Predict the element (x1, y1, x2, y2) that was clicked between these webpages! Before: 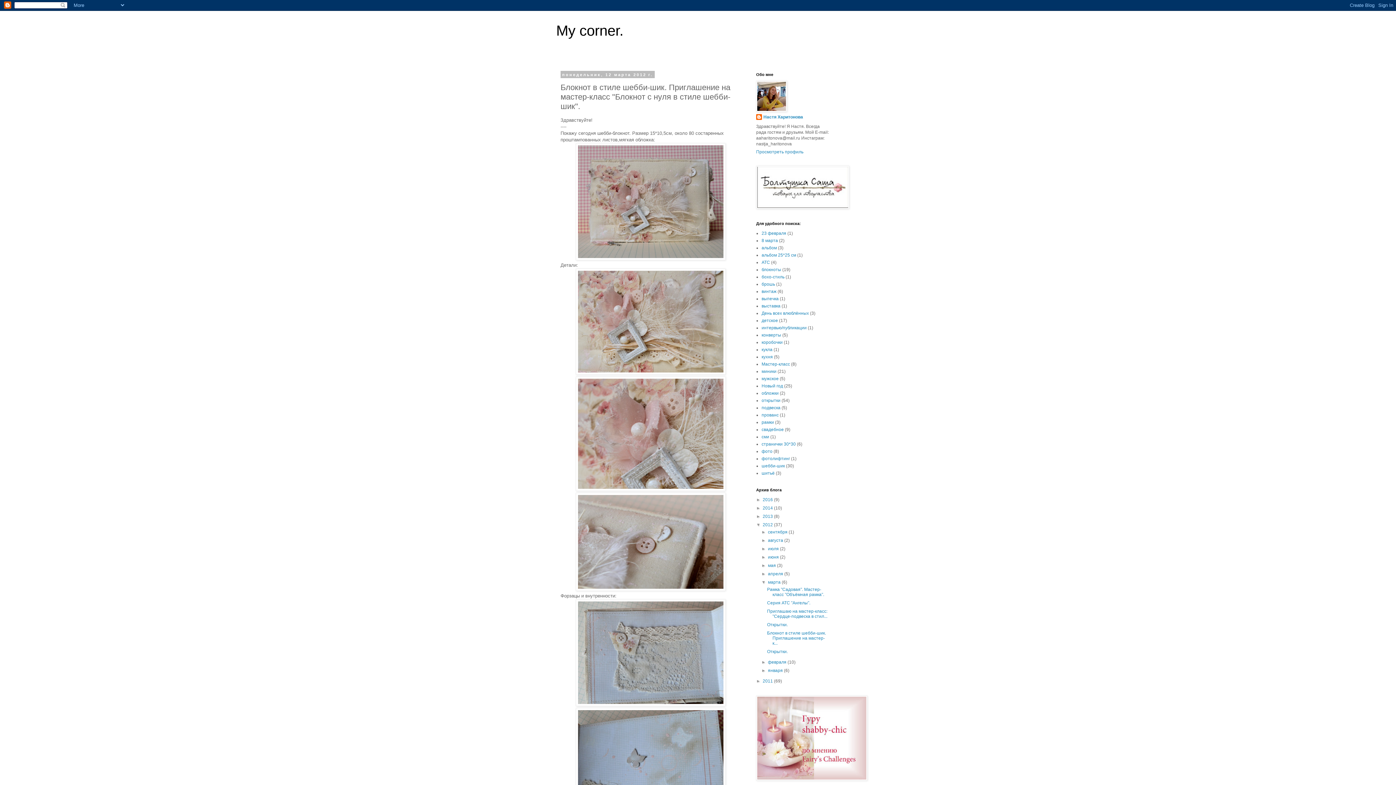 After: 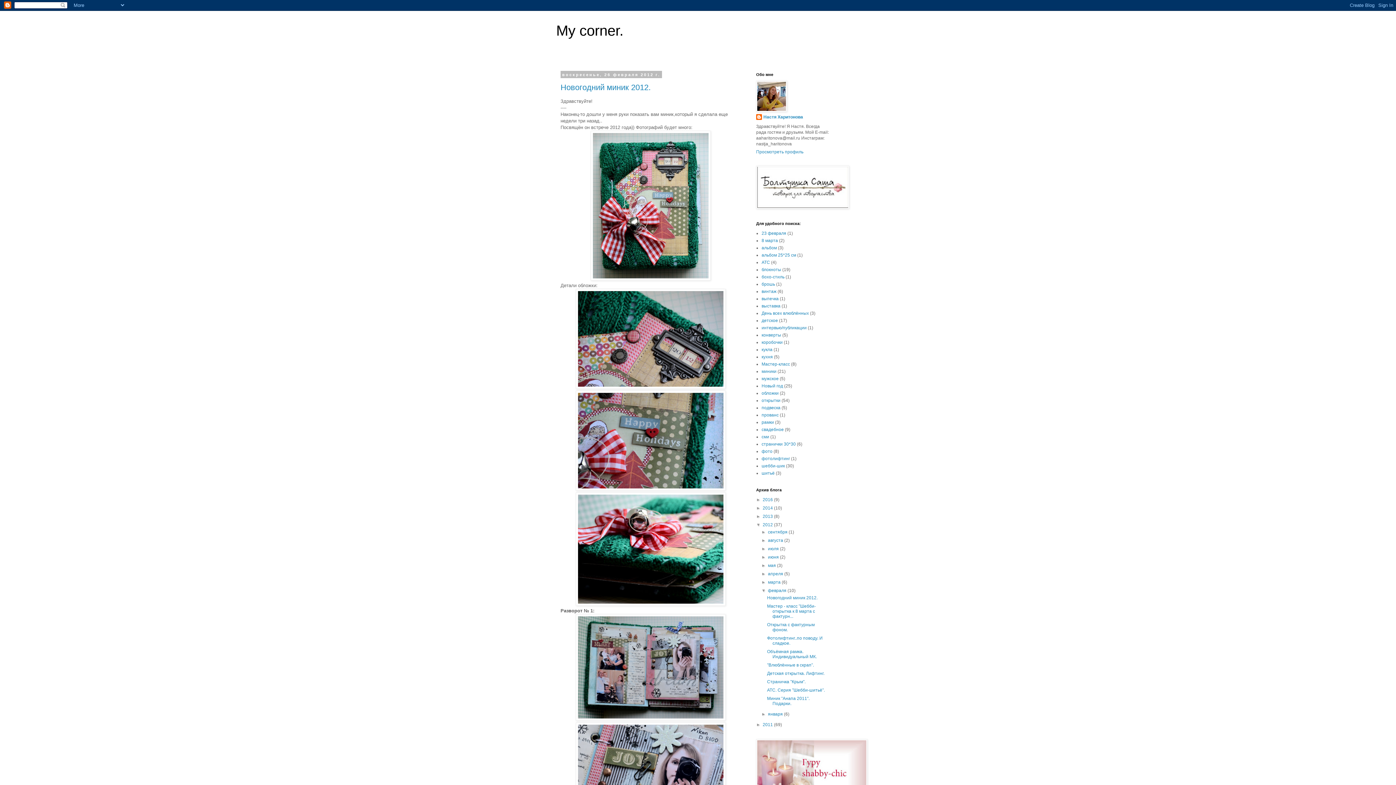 Action: bbox: (768, 660, 787, 665) label: февраля 